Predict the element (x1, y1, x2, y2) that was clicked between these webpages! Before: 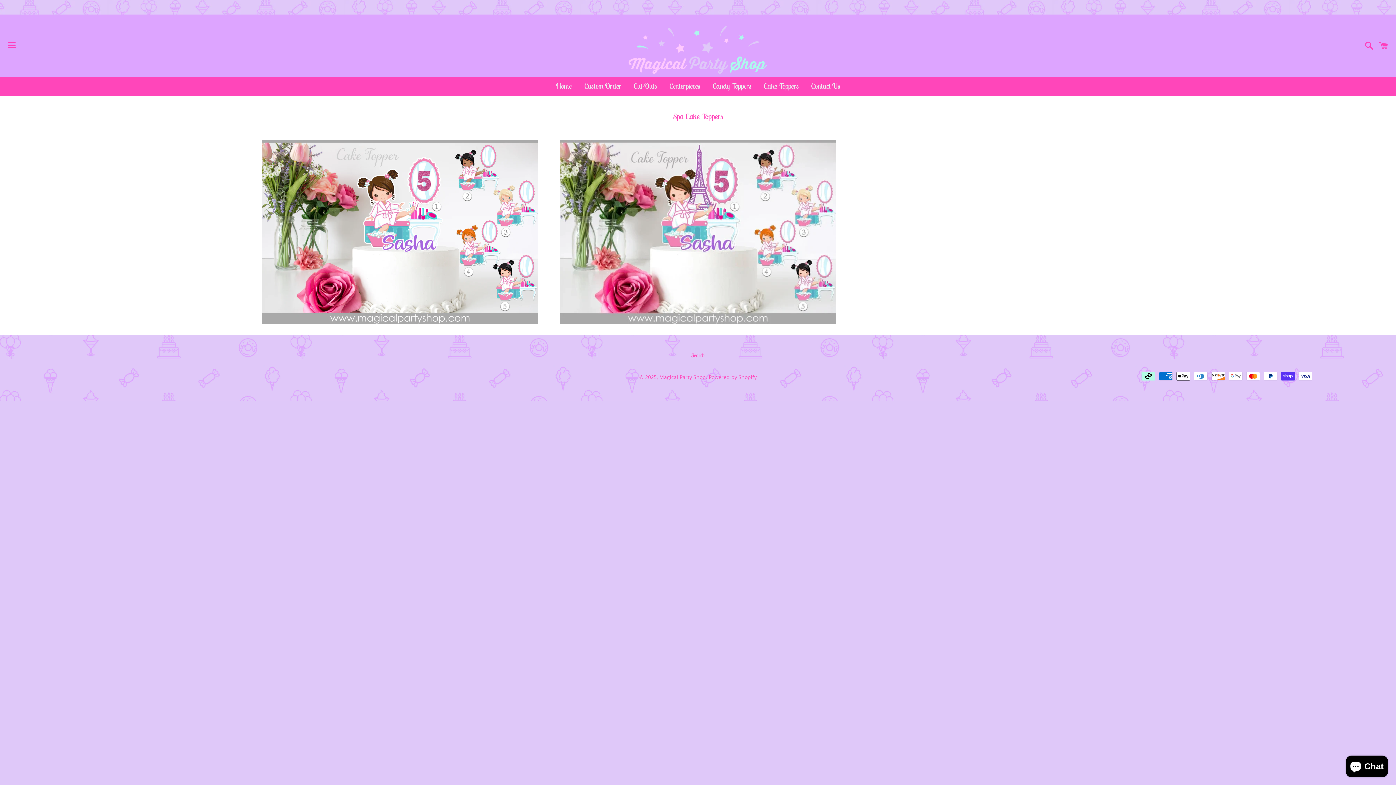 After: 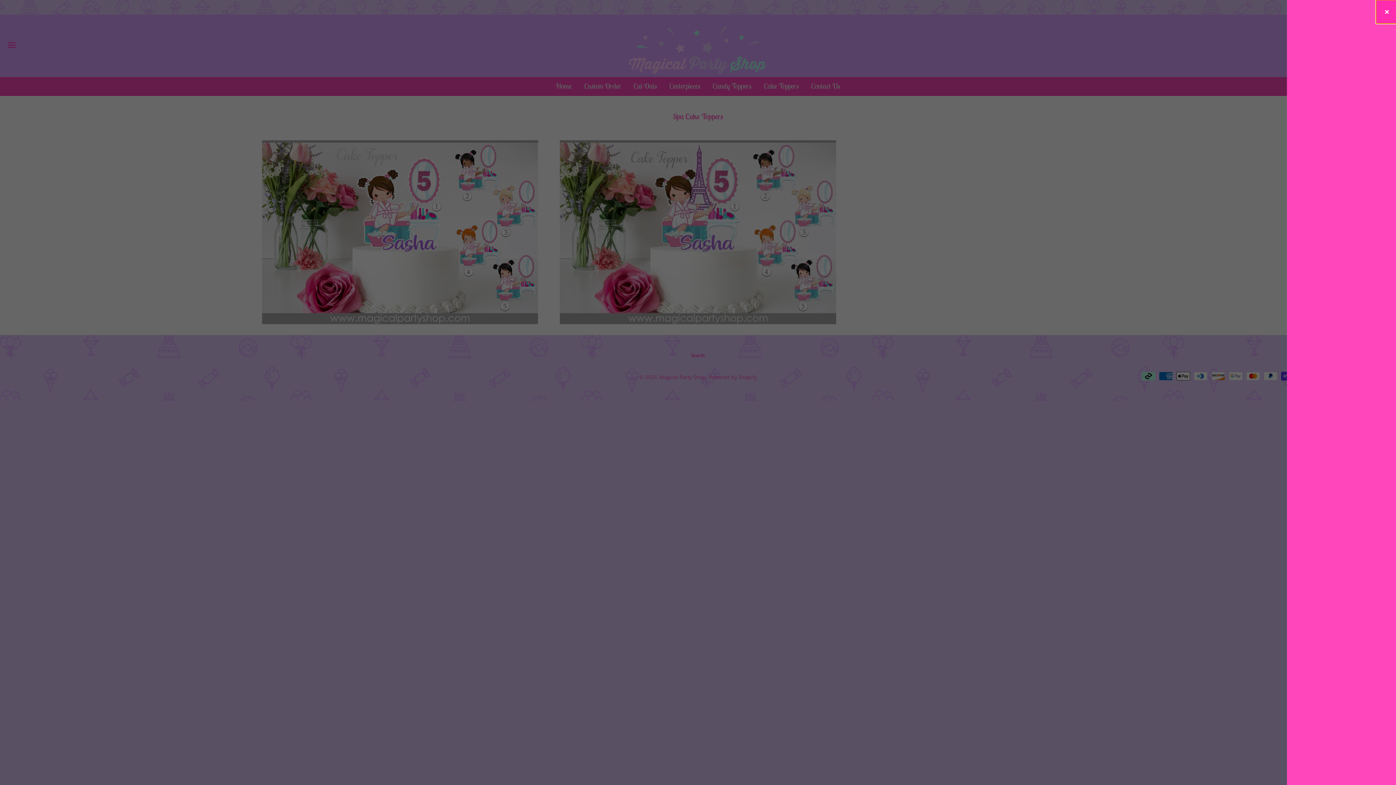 Action: bbox: (1375, 34, 1392, 56) label: Cart